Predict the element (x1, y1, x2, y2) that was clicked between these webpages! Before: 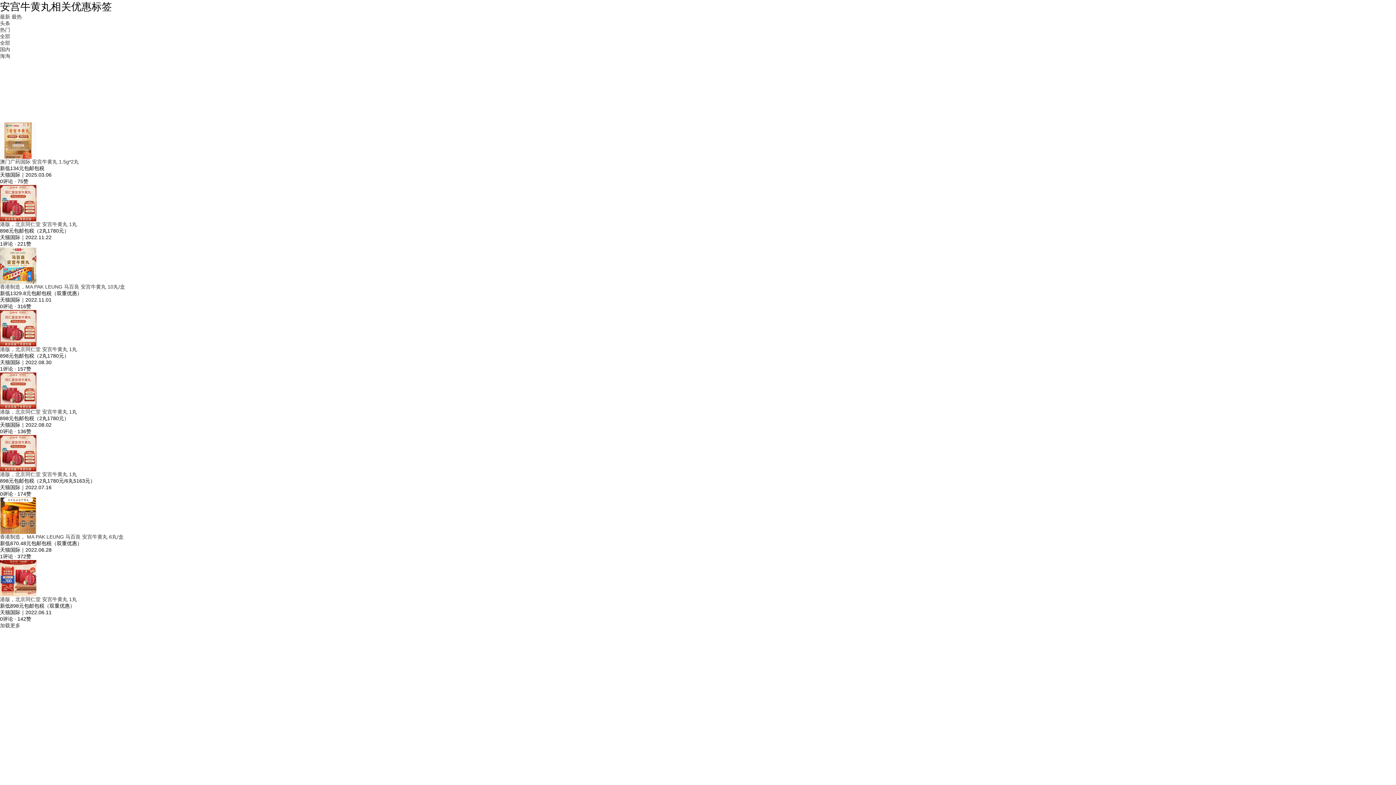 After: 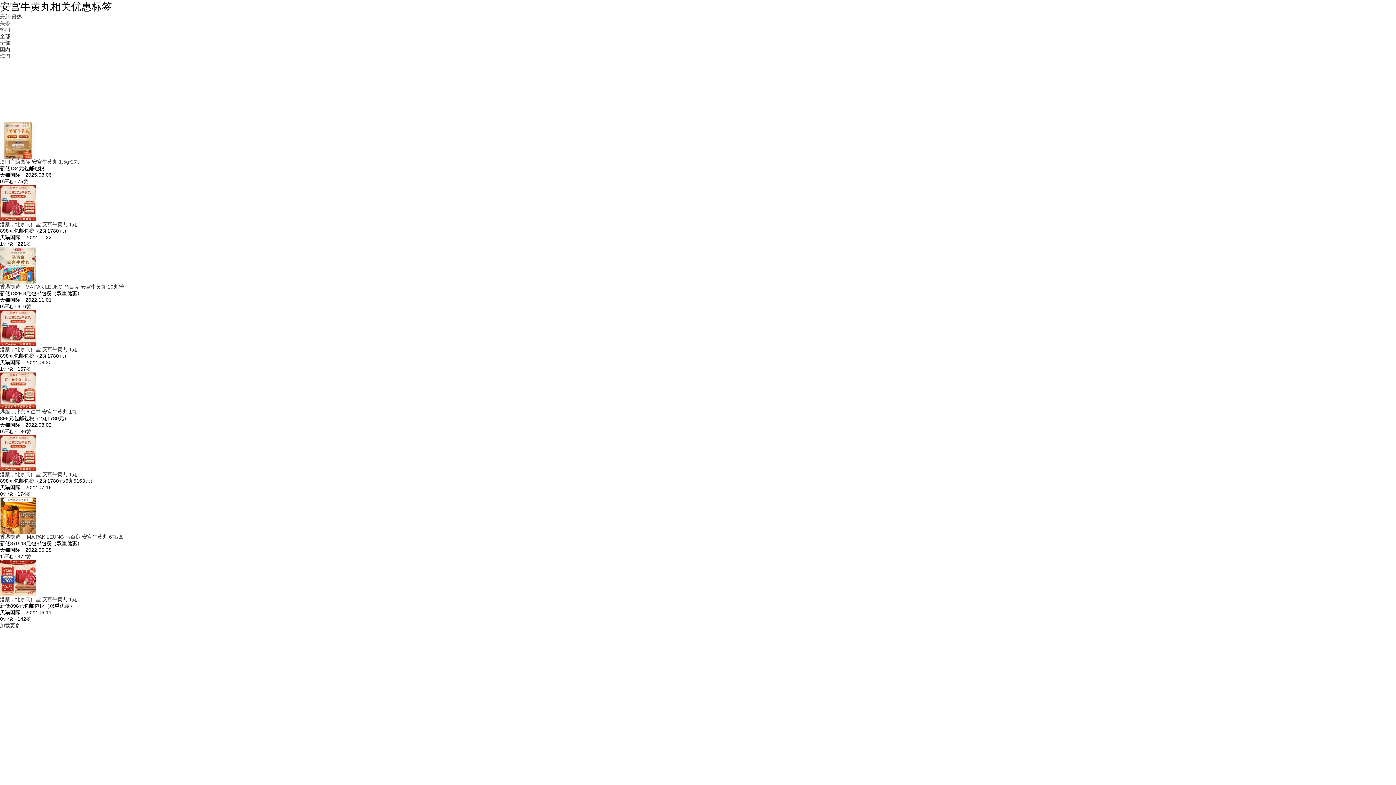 Action: label: 头条 bbox: (0, 20, 10, 26)